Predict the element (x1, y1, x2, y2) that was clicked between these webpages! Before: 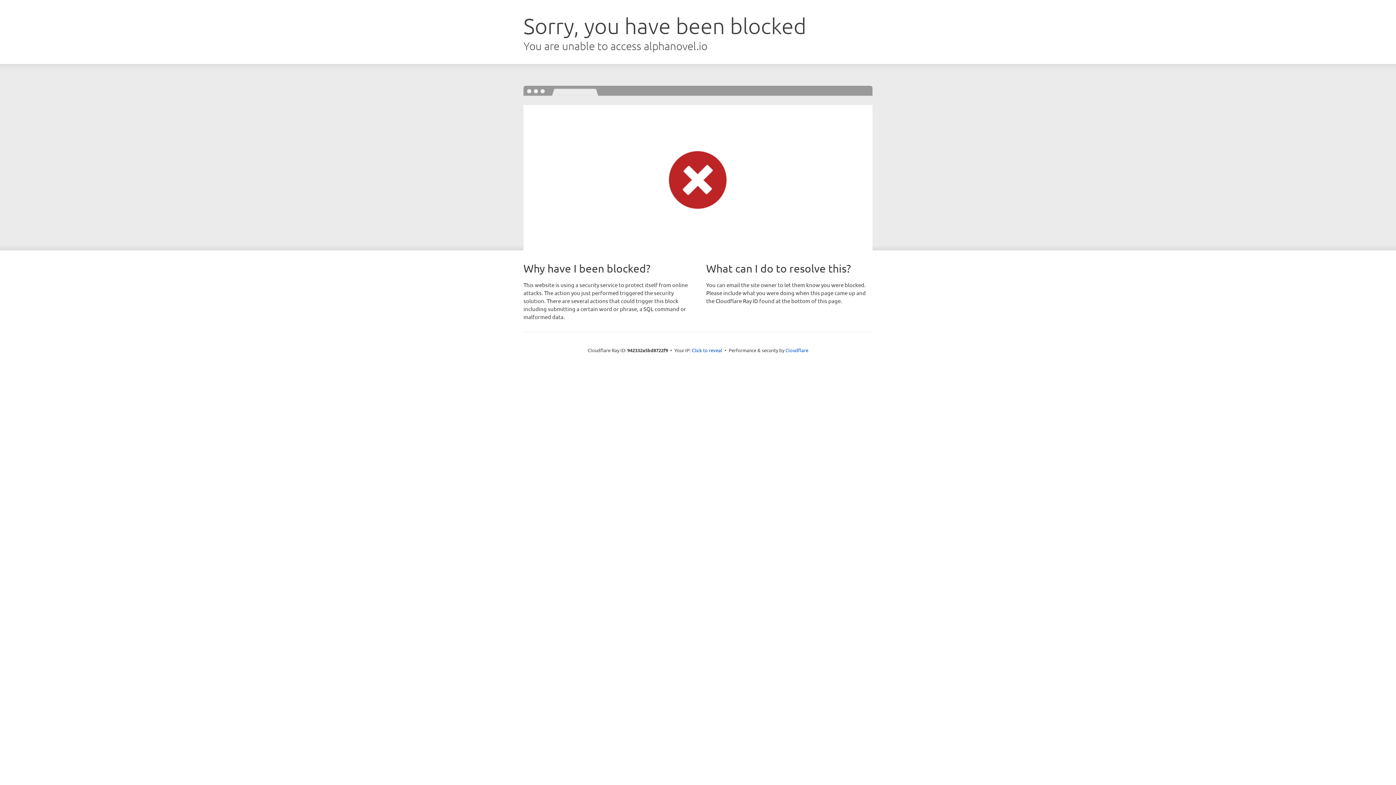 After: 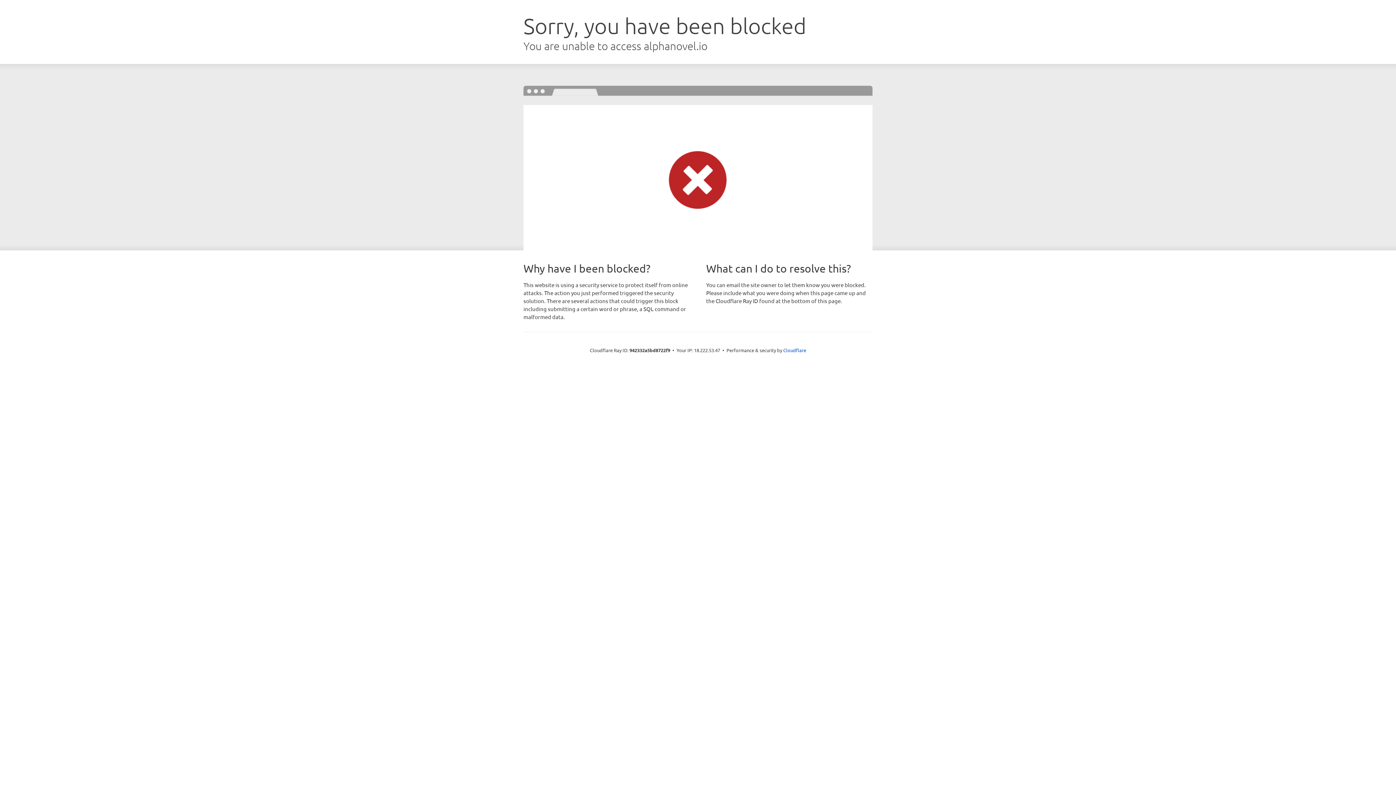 Action: bbox: (692, 346, 722, 353) label: Click to reveal